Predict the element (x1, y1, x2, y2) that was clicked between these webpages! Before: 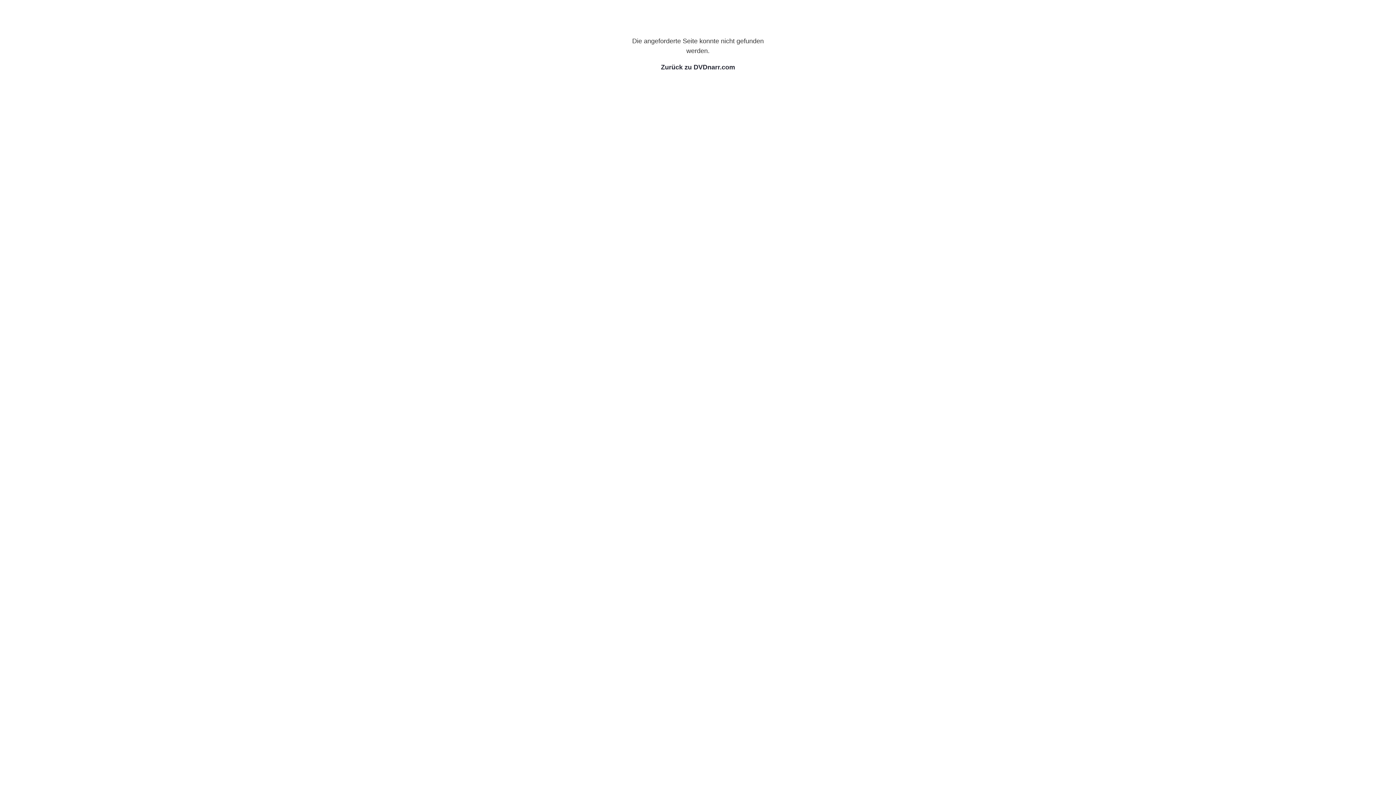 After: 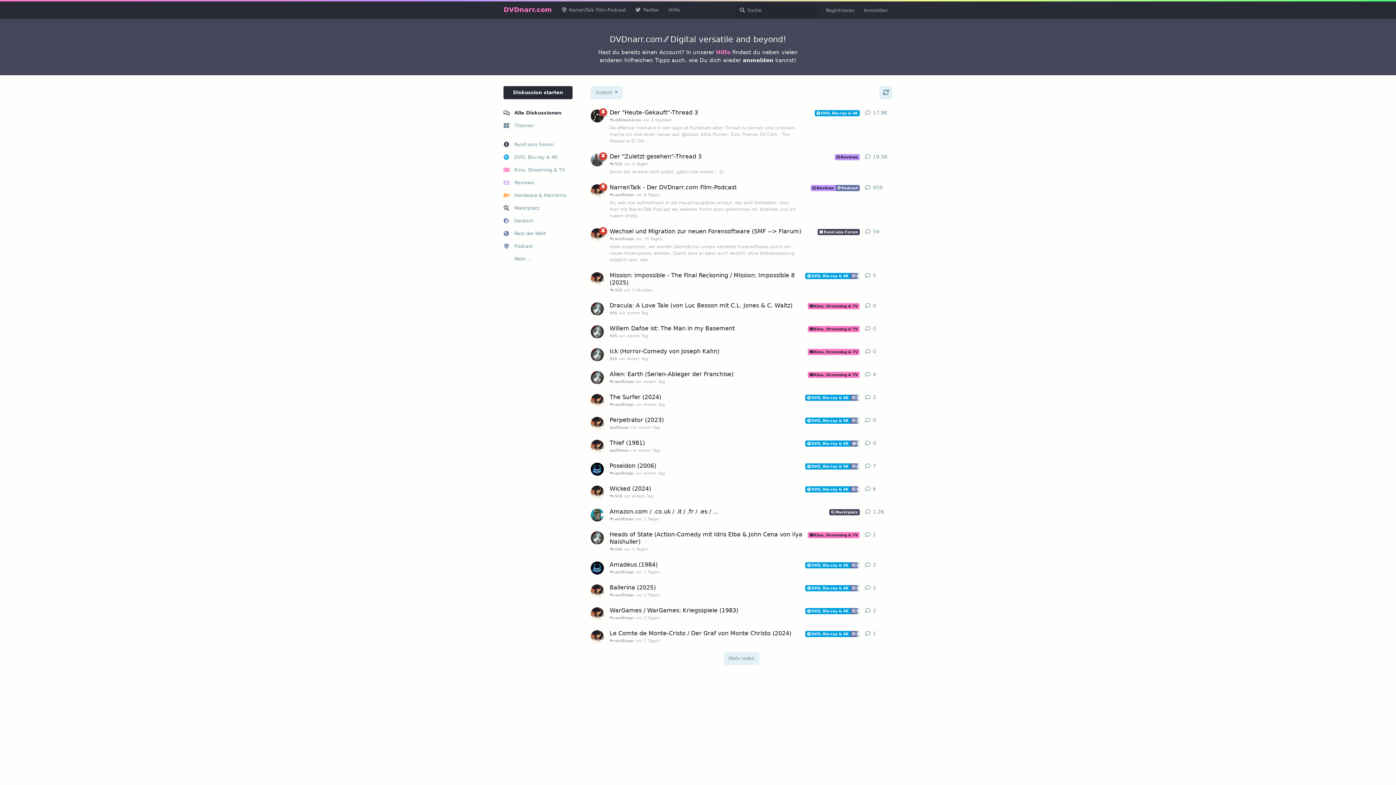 Action: label: Zurück zu DVDnarr.com bbox: (661, 63, 735, 70)